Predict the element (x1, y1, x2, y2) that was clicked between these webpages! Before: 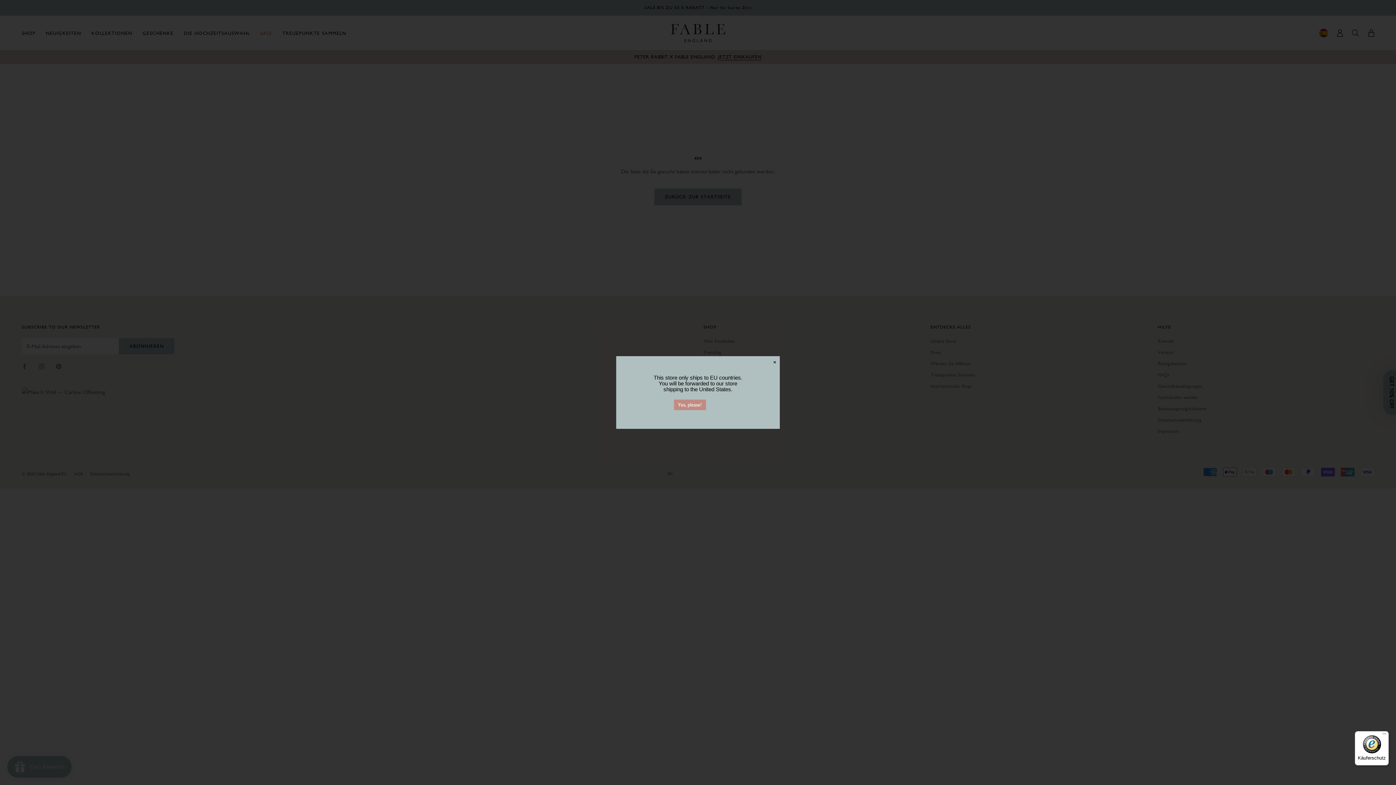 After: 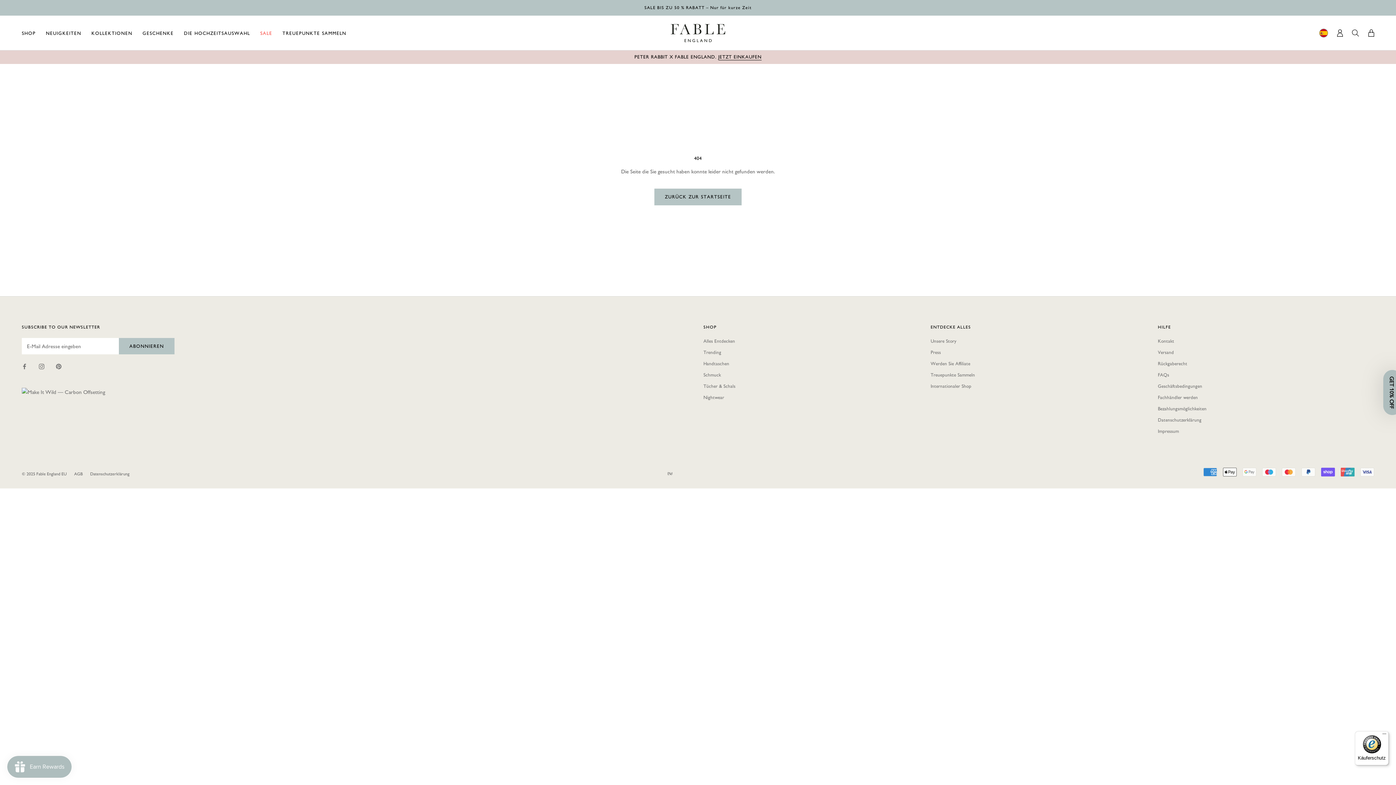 Action: bbox: (713, 399, 722, 410) label: .